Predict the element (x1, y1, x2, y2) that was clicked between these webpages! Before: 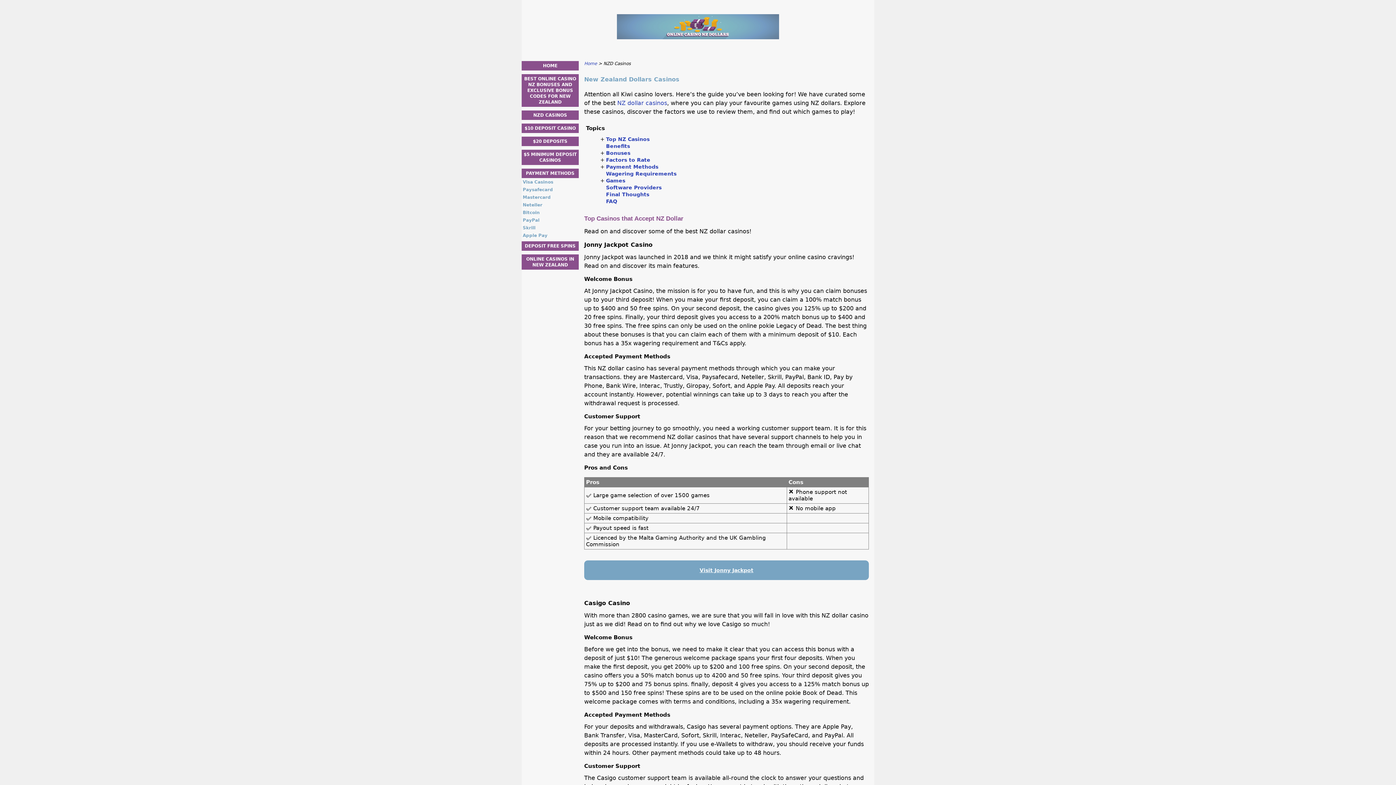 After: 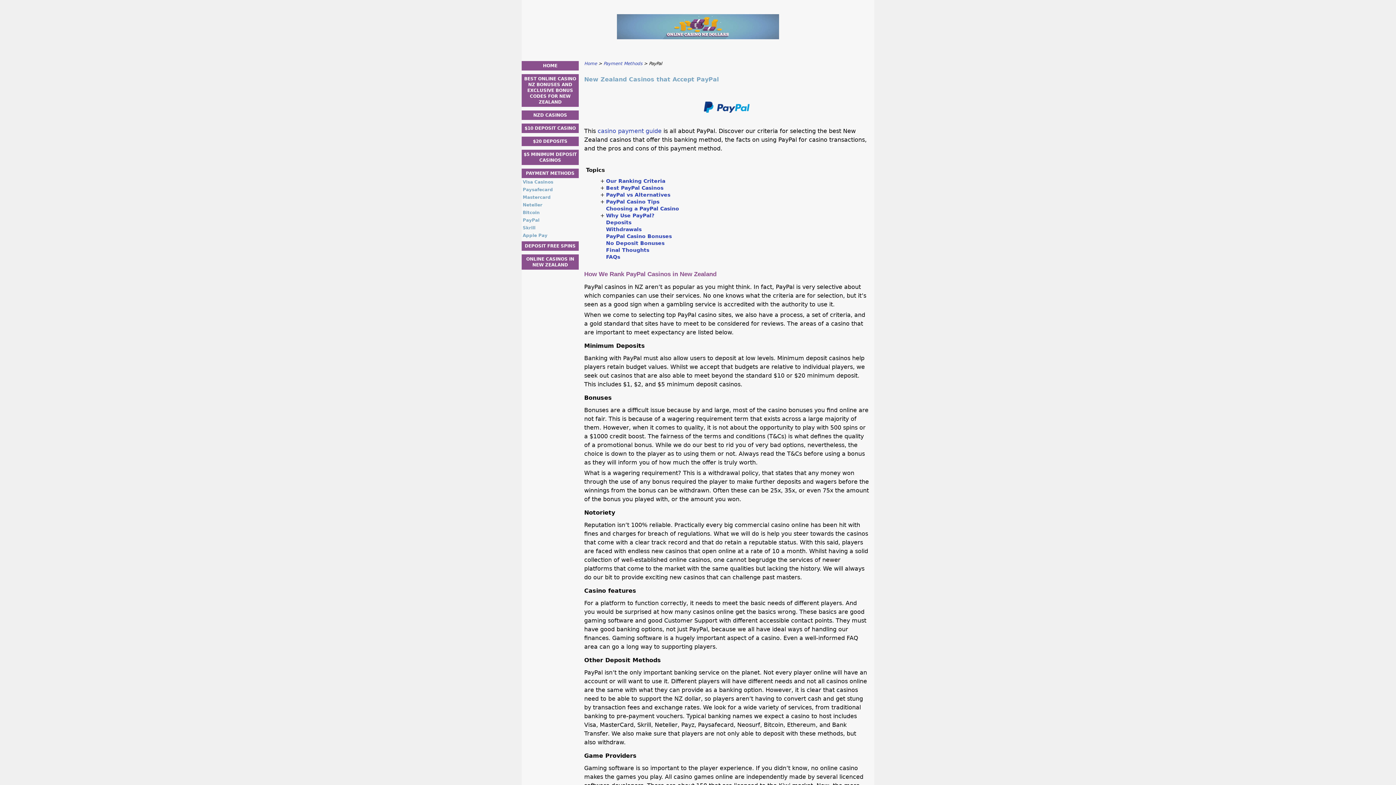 Action: label: PayPal bbox: (522, 218, 578, 222)